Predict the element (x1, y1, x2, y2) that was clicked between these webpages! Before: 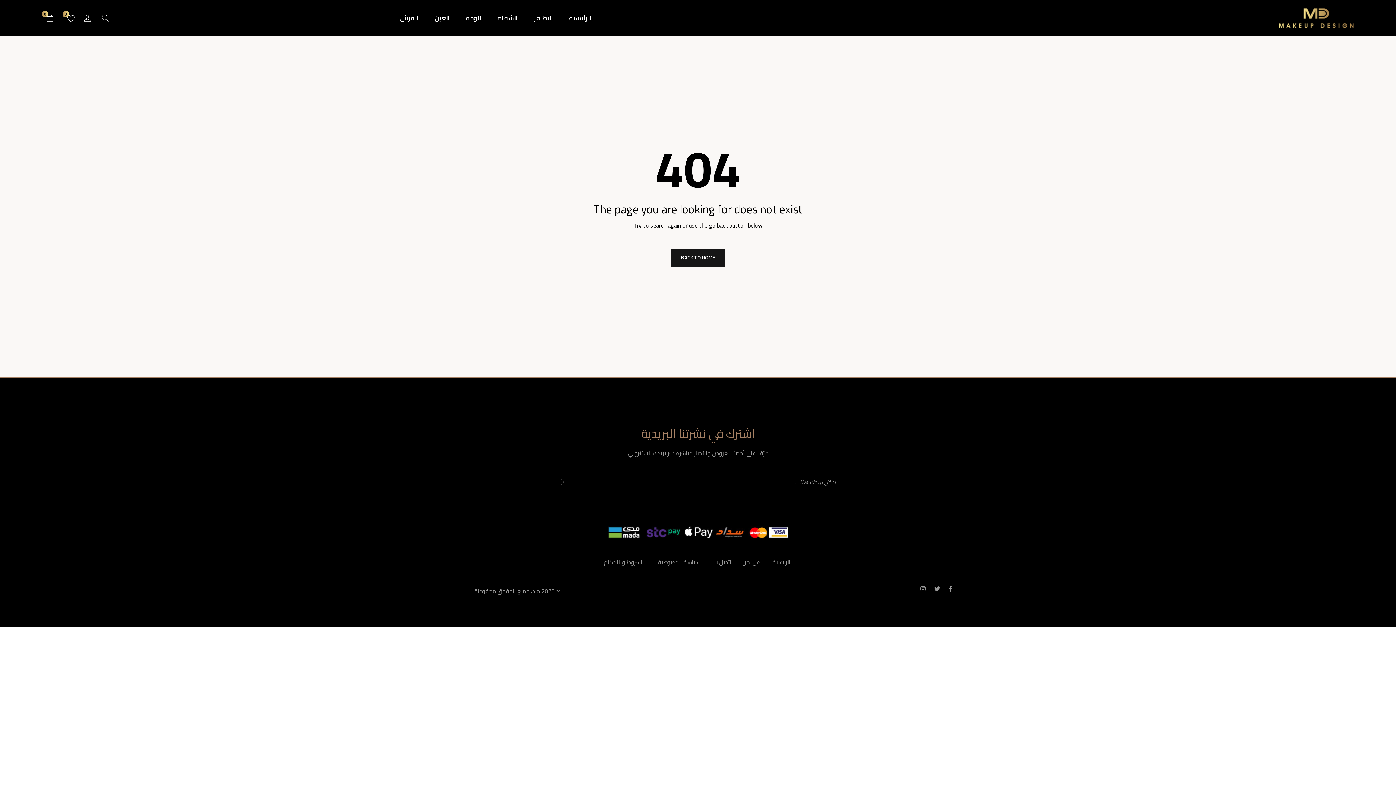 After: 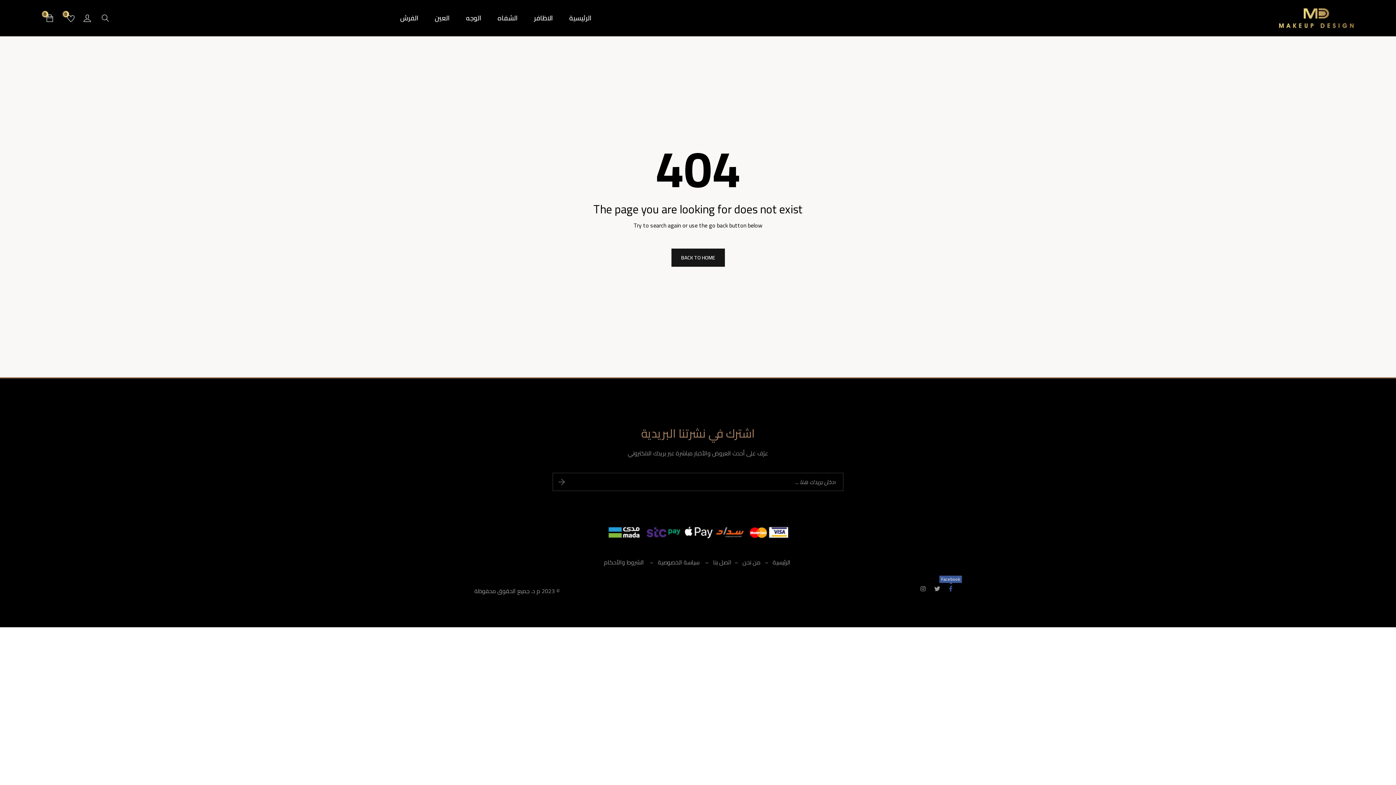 Action: bbox: (949, 583, 952, 594)